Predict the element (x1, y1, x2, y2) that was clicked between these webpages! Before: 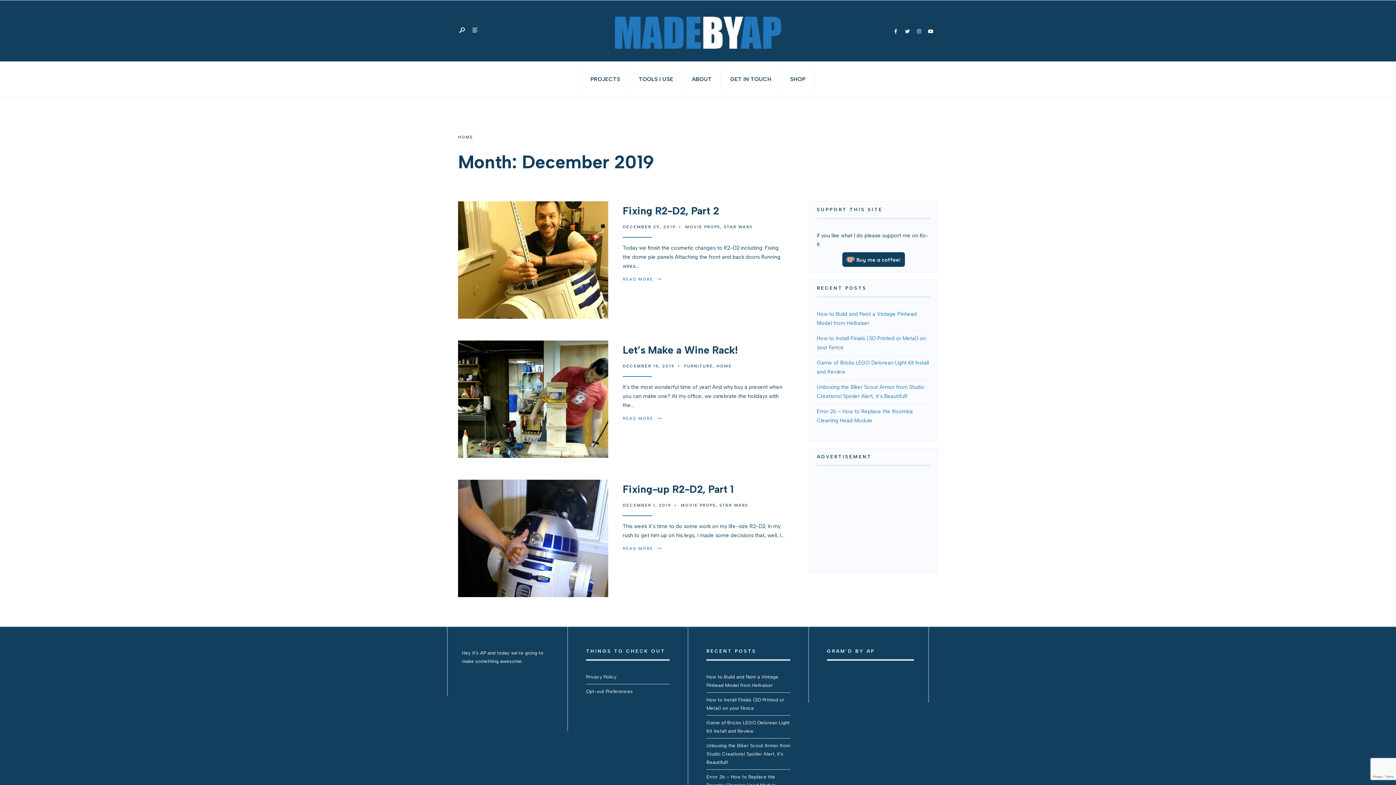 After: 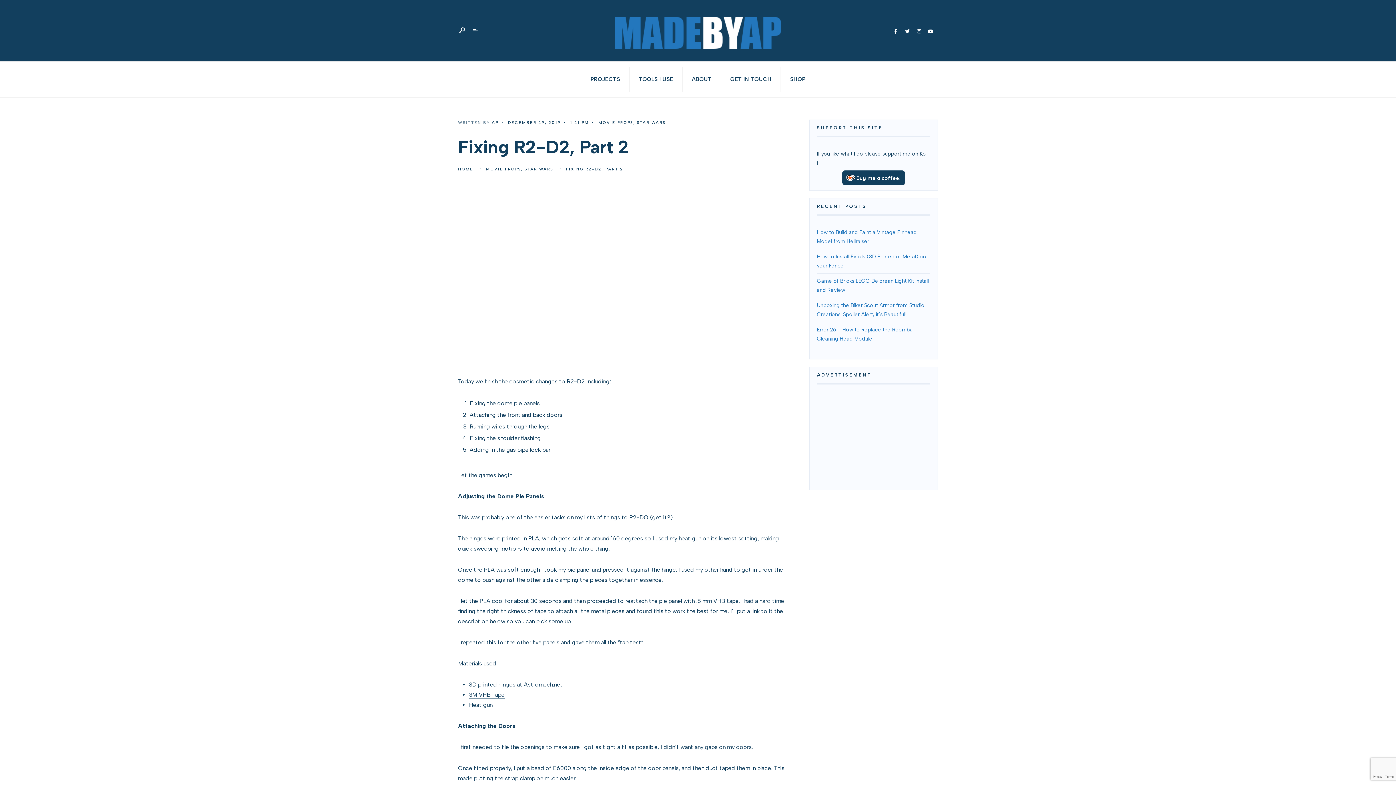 Action: label: READ MORE
→ bbox: (622, 276, 666, 282)